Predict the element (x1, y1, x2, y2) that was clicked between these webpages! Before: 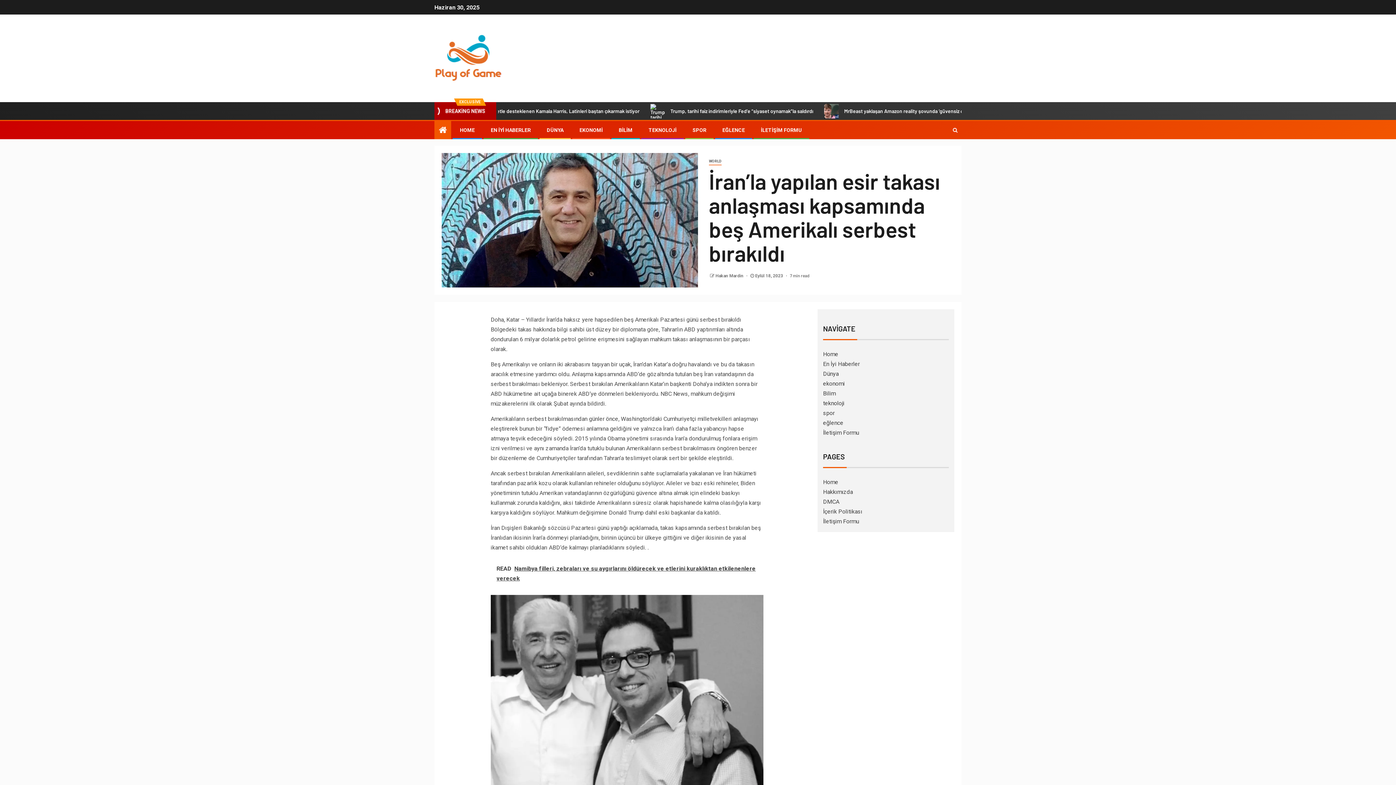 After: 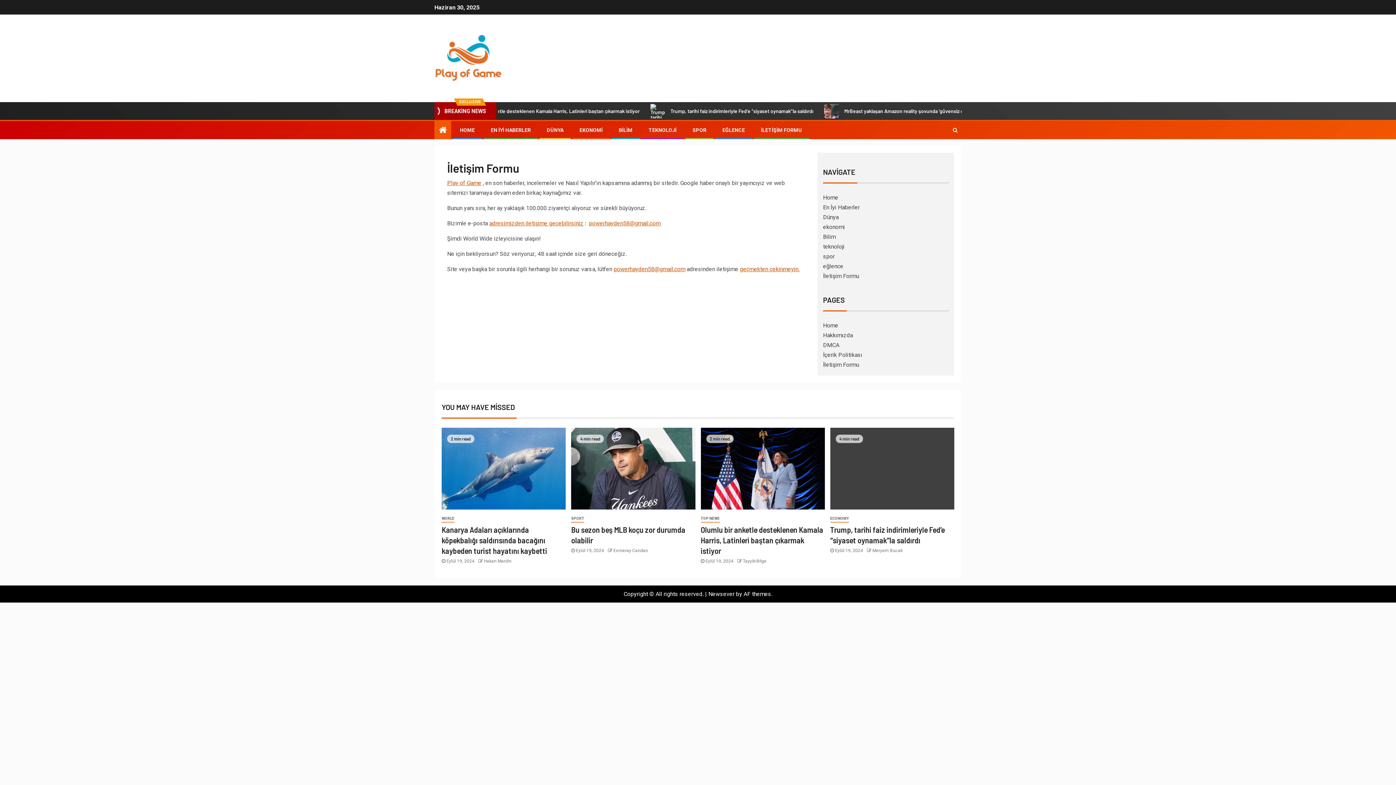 Action: label: İletişim Formu bbox: (823, 429, 859, 436)